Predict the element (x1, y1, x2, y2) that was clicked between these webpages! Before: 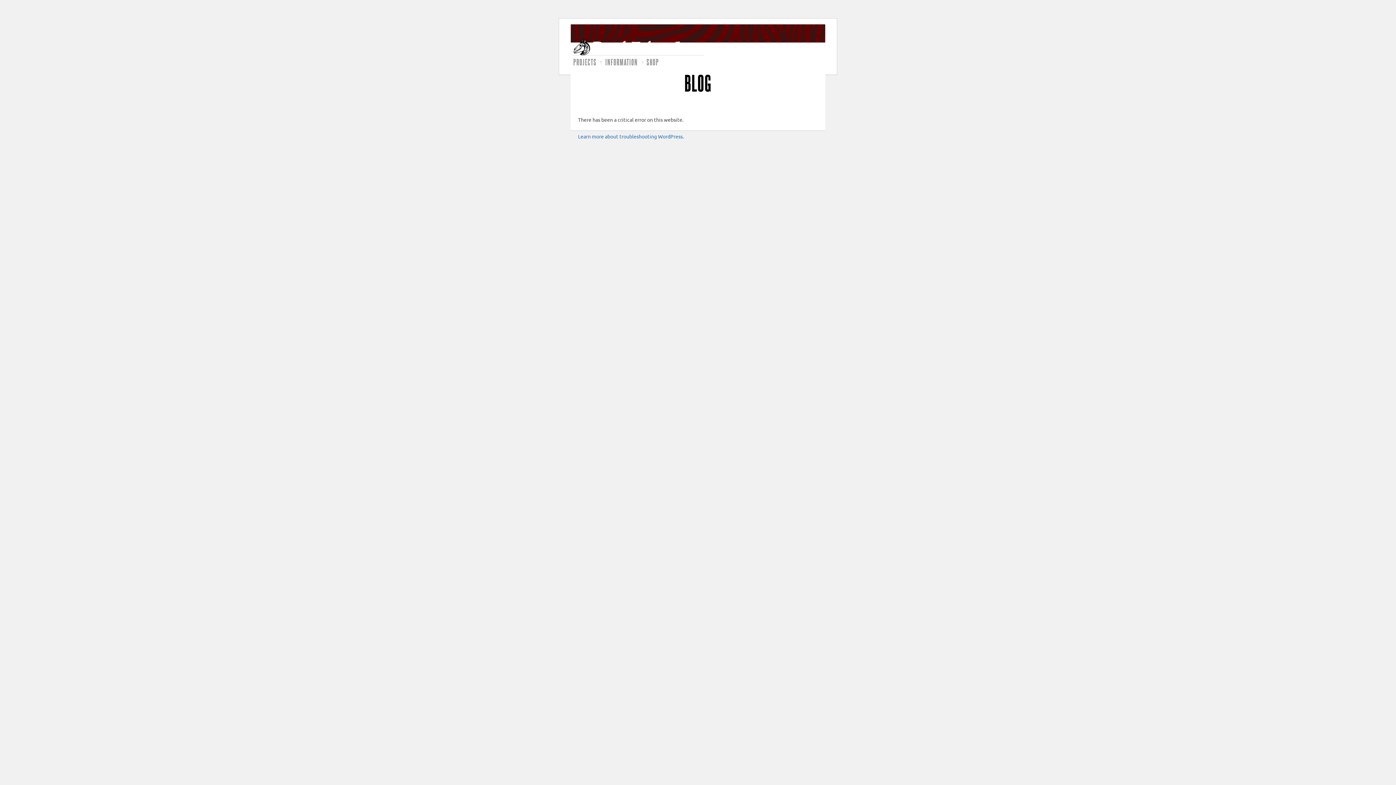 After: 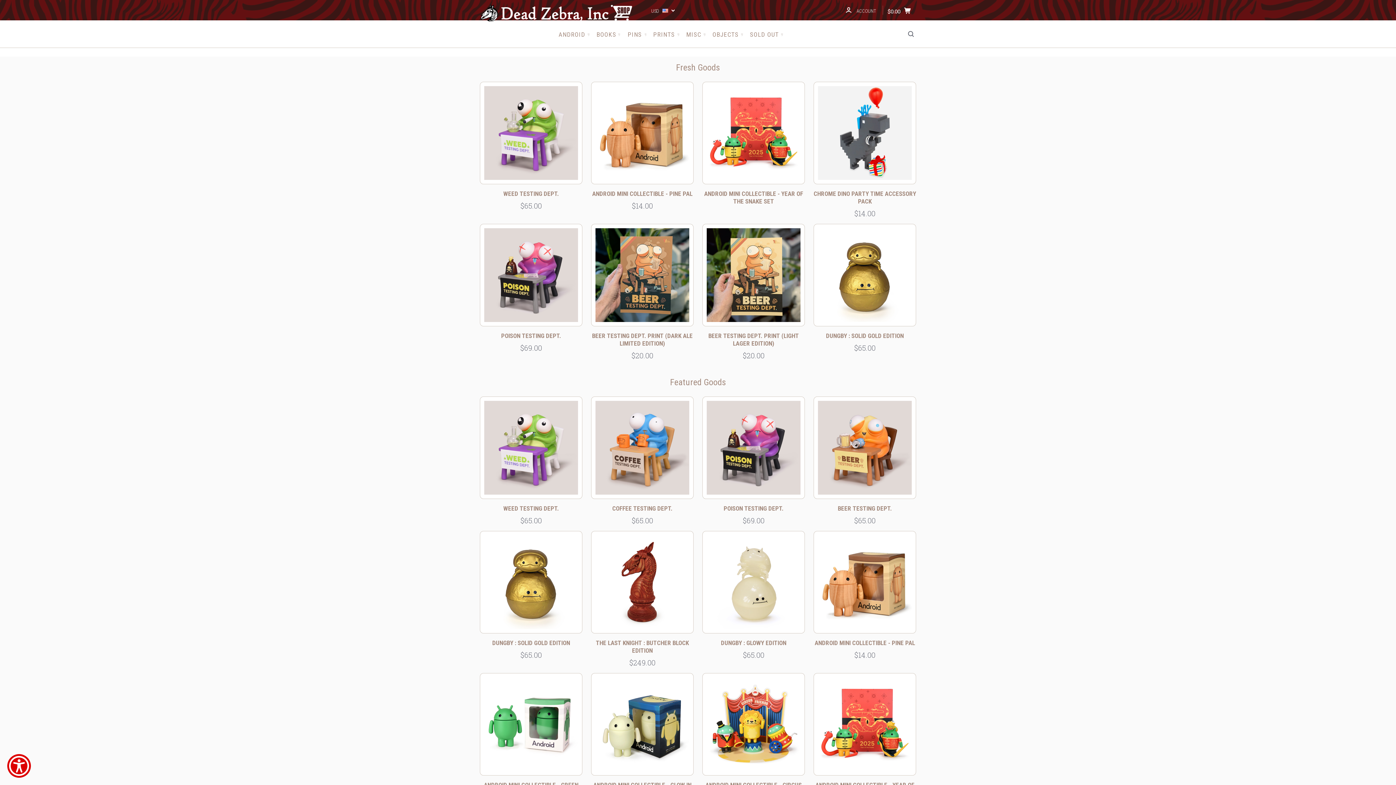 Action: bbox: (644, 57, 664, 66) label: SHOP